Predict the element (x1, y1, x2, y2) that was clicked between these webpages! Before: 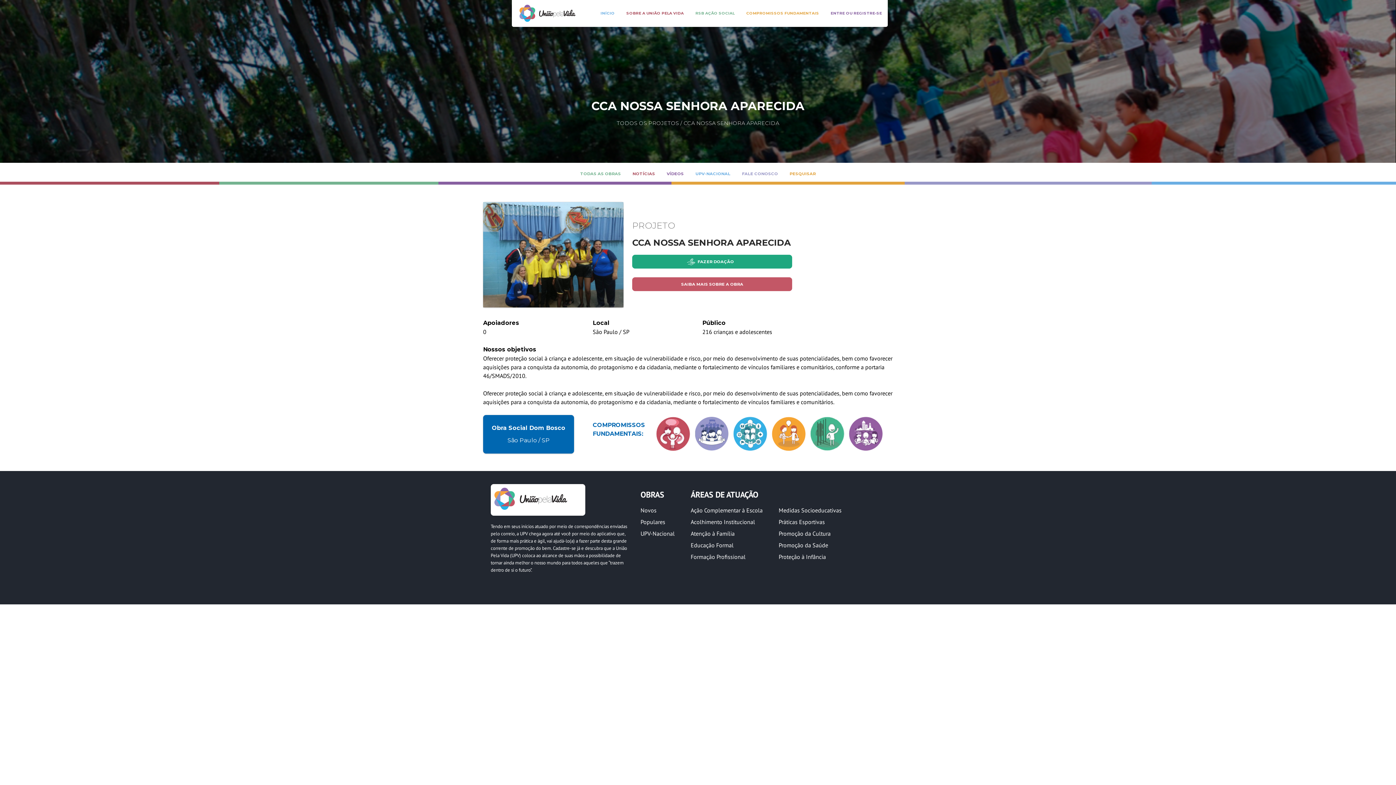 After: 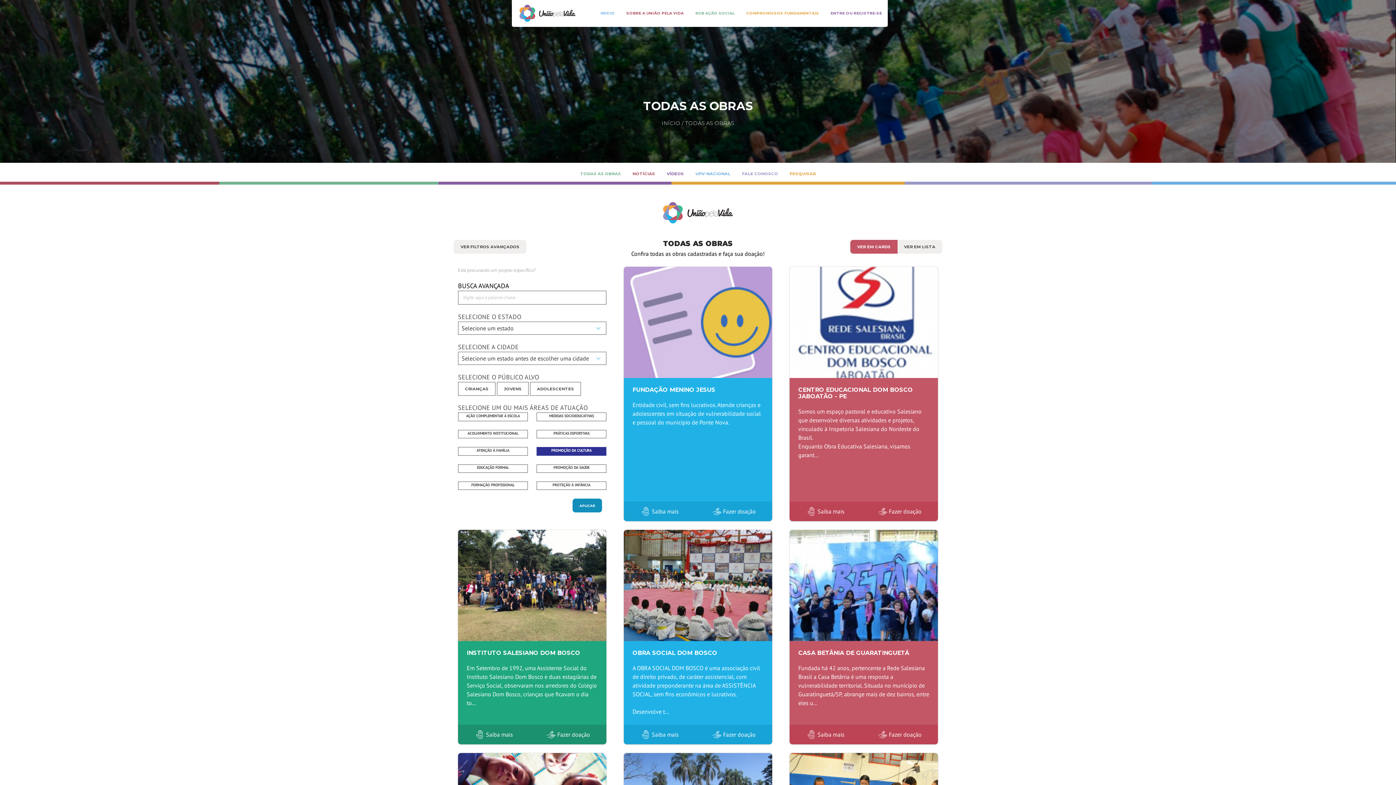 Action: bbox: (778, 530, 830, 537) label: Promoção da Cultura